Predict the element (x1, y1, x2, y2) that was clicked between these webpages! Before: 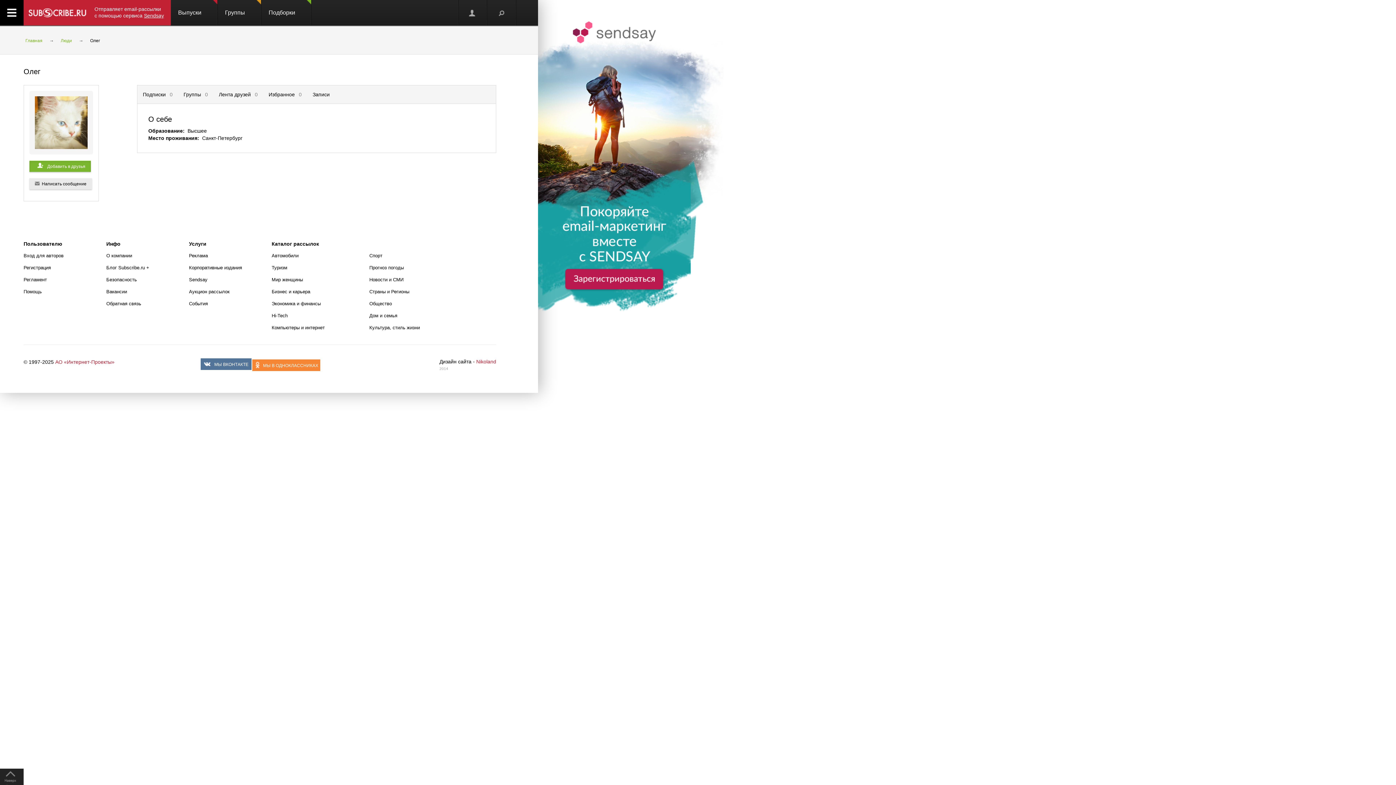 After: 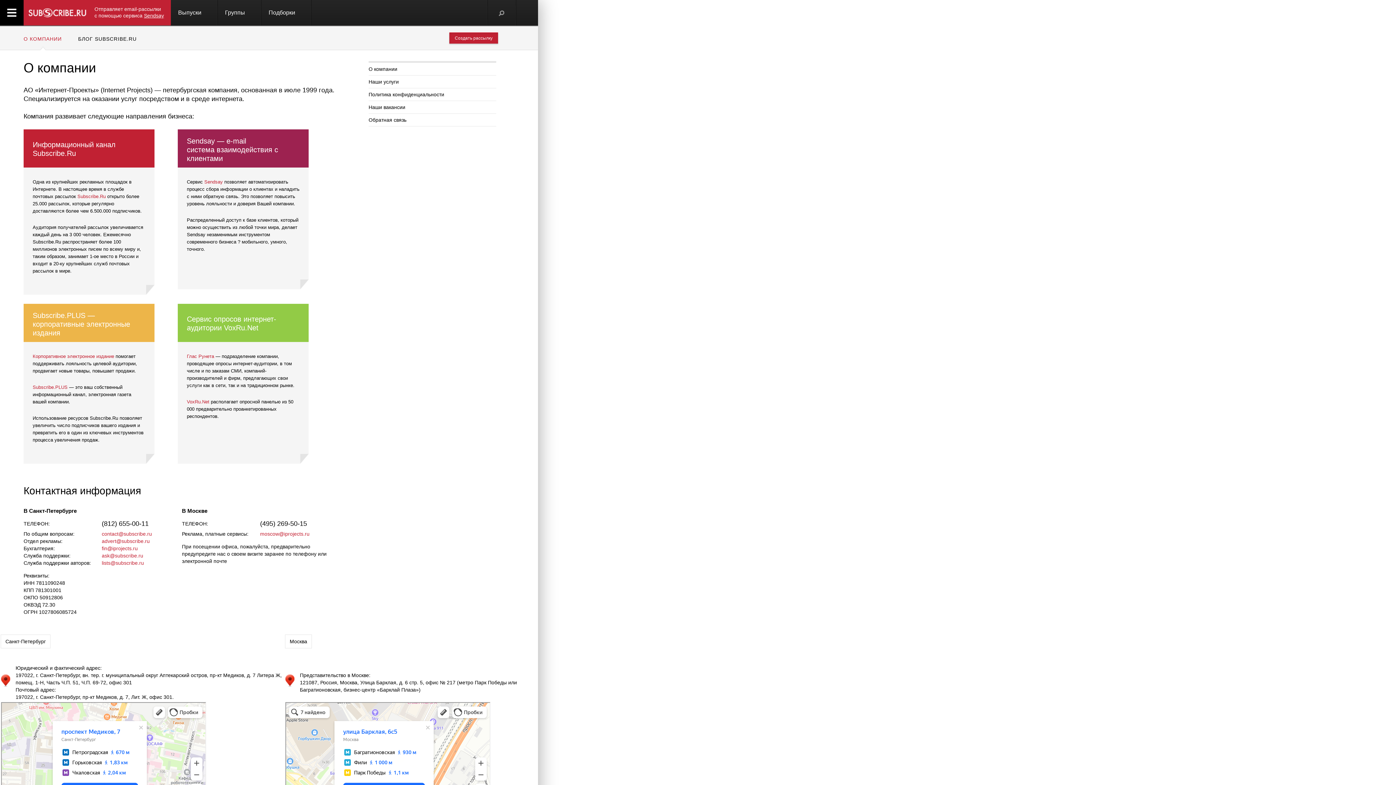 Action: label: АО «Интернет-Проекты» bbox: (55, 359, 114, 365)